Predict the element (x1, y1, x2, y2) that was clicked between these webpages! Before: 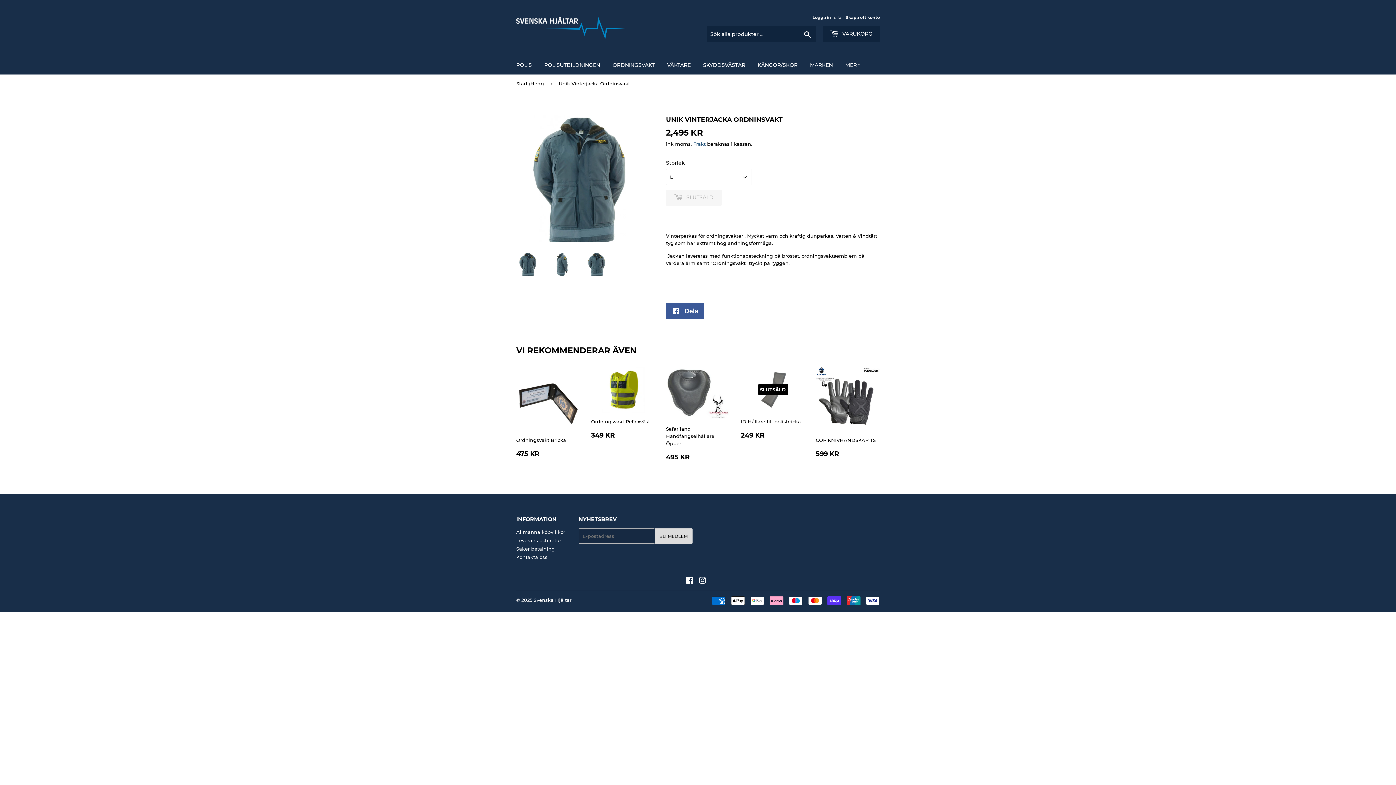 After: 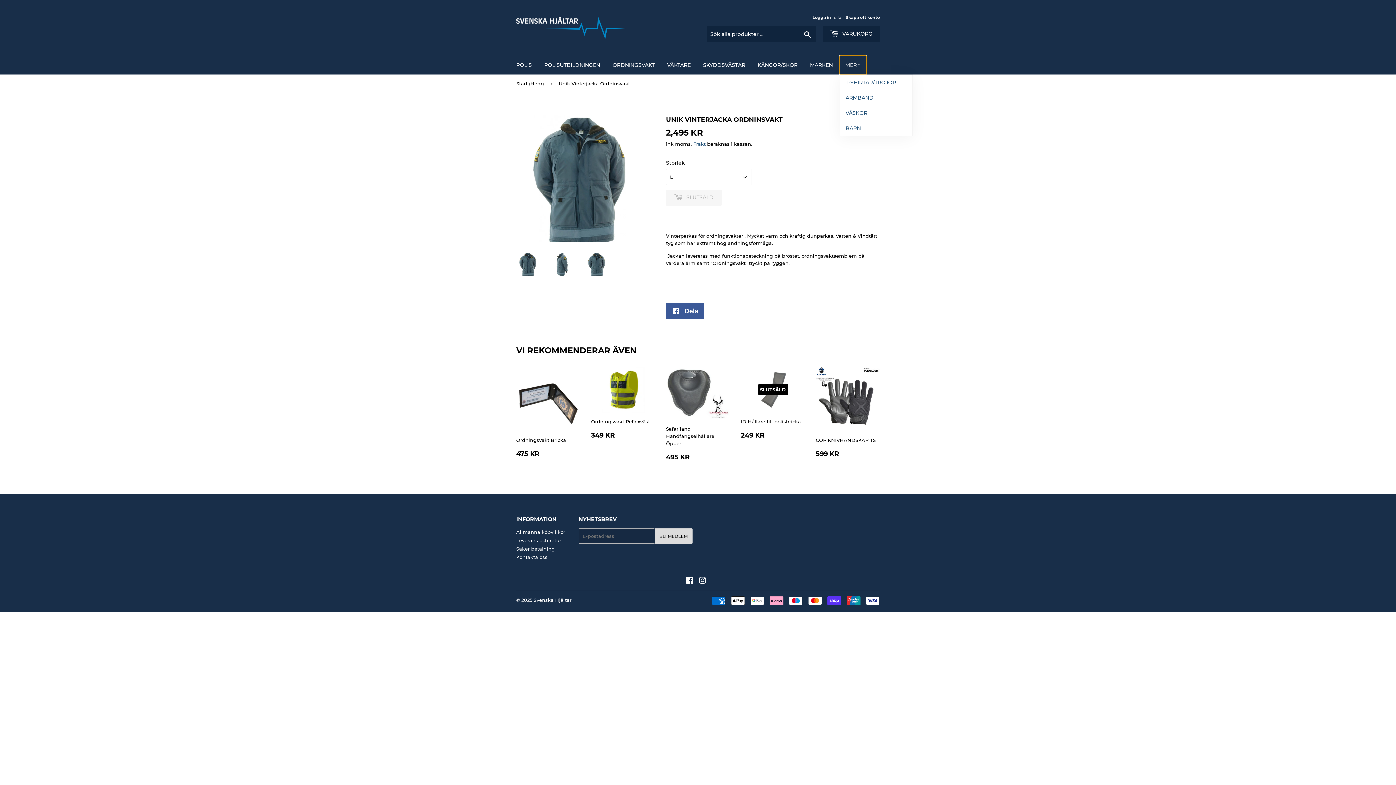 Action: label: MER bbox: (840, 55, 866, 74)